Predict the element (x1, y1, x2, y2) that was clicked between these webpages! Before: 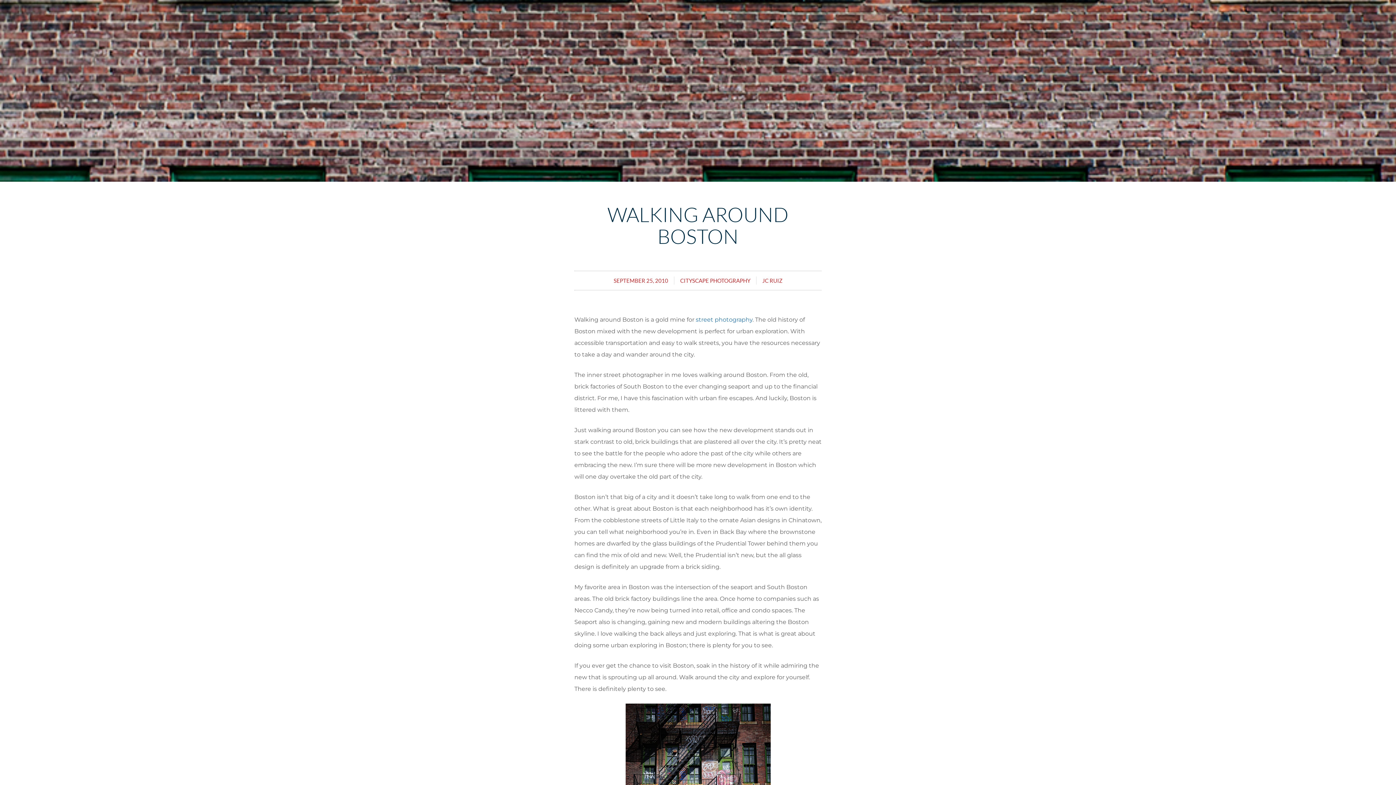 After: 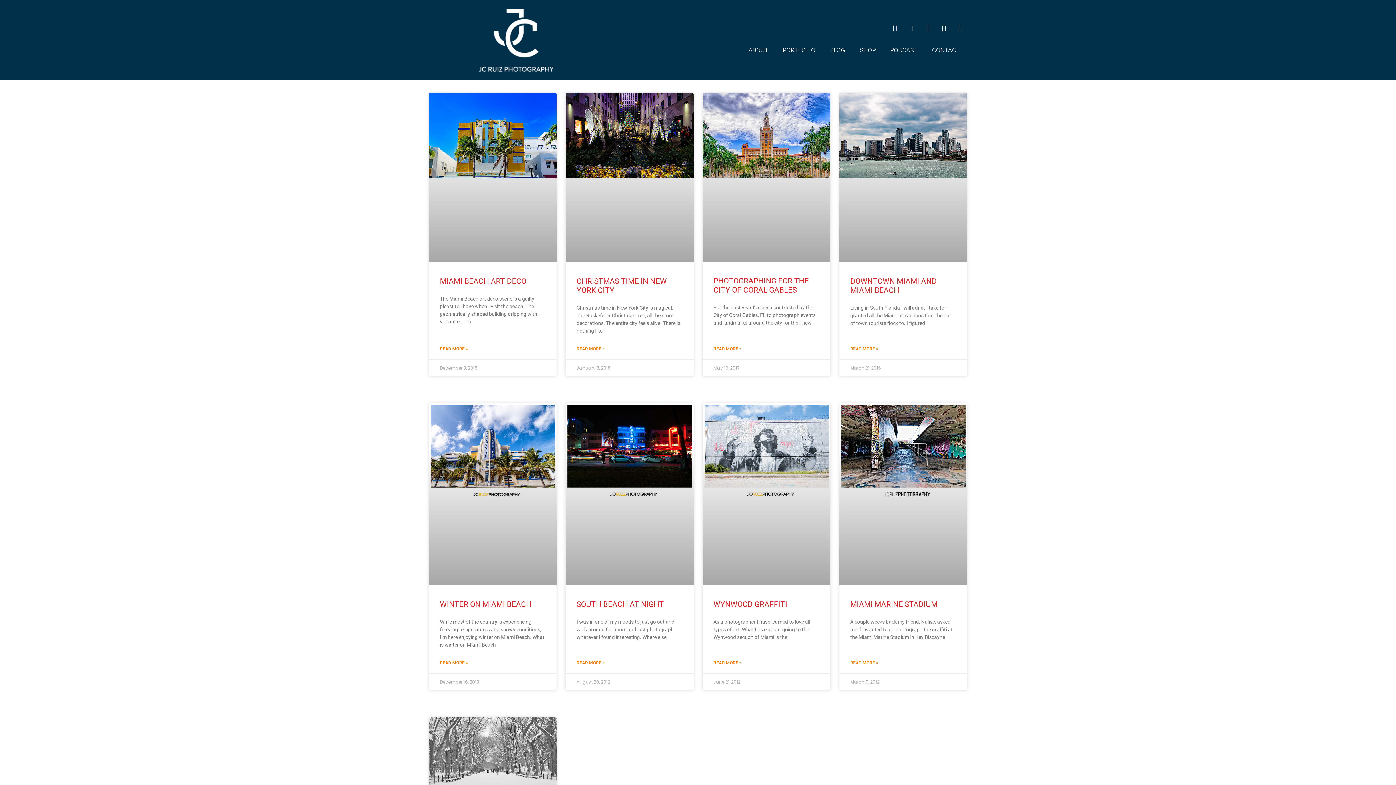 Action: label: CITYSCAPE PHOTOGRAPHY bbox: (680, 277, 750, 284)